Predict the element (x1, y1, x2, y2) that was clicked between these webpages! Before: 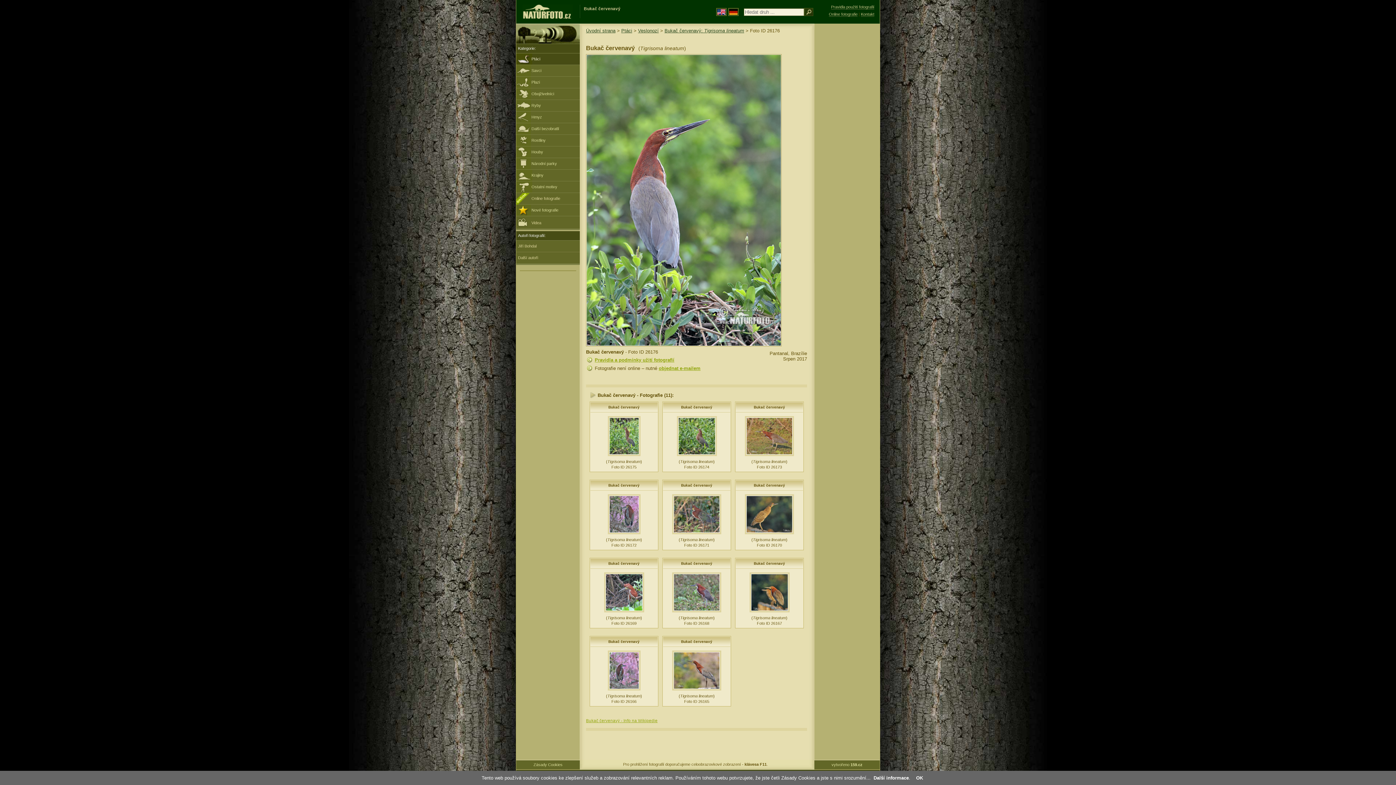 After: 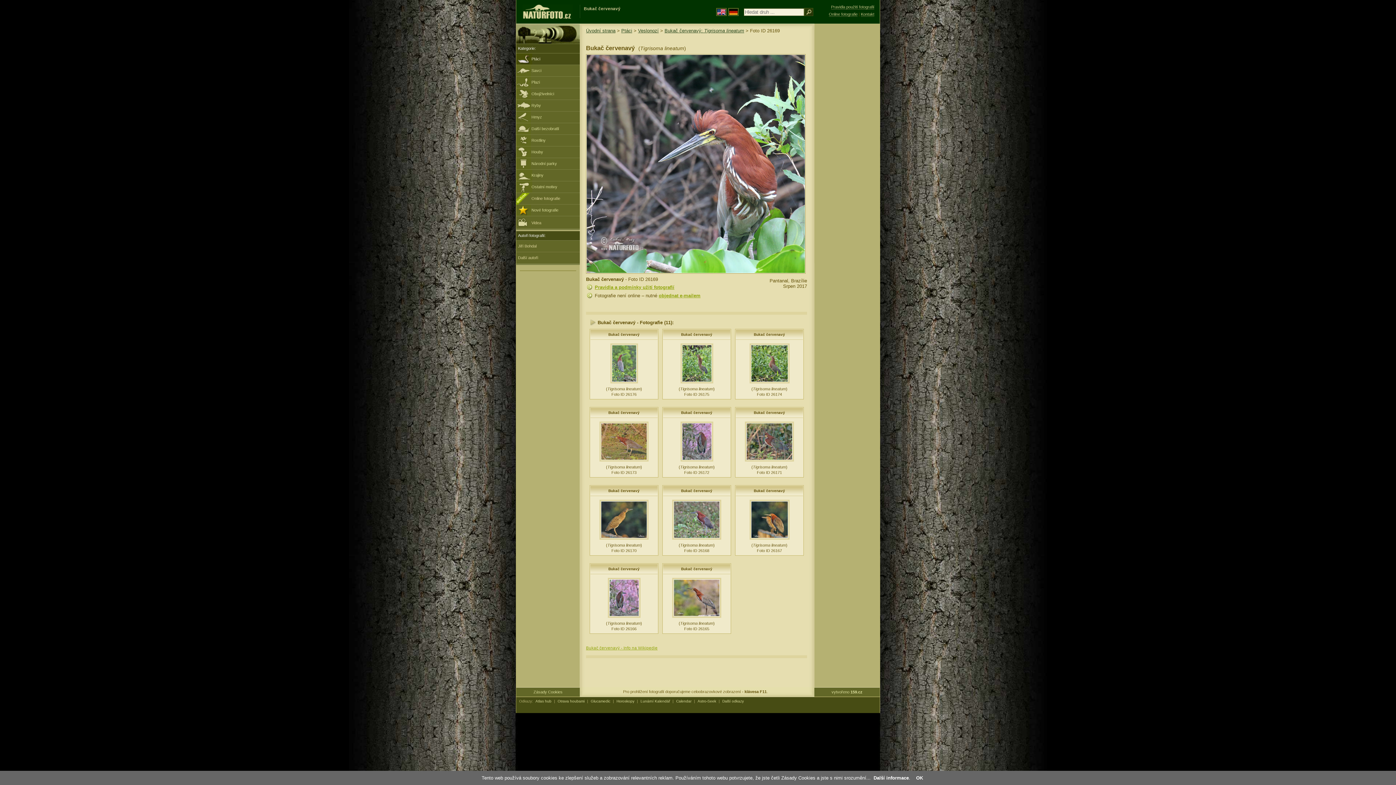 Action: label: Bukač červenavý bbox: (608, 561, 639, 565)